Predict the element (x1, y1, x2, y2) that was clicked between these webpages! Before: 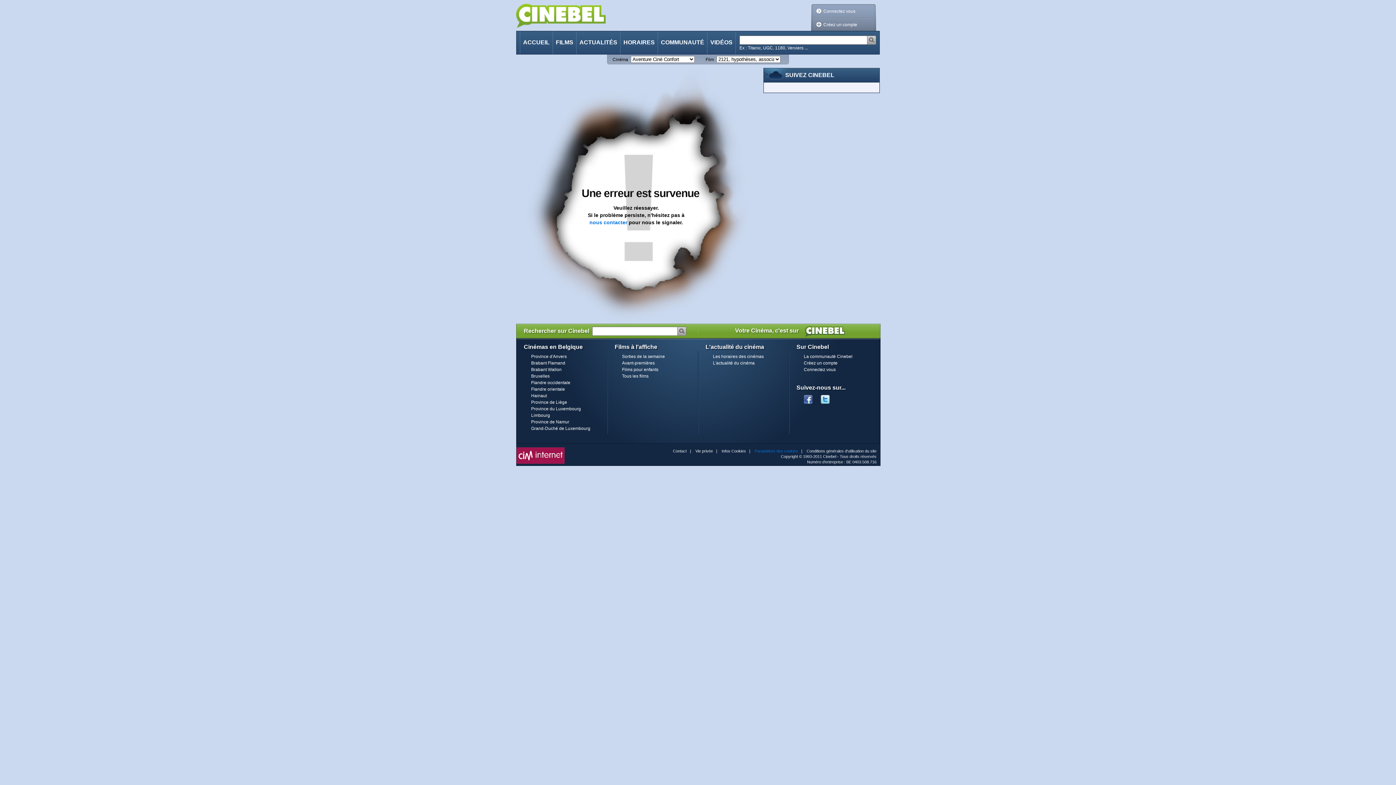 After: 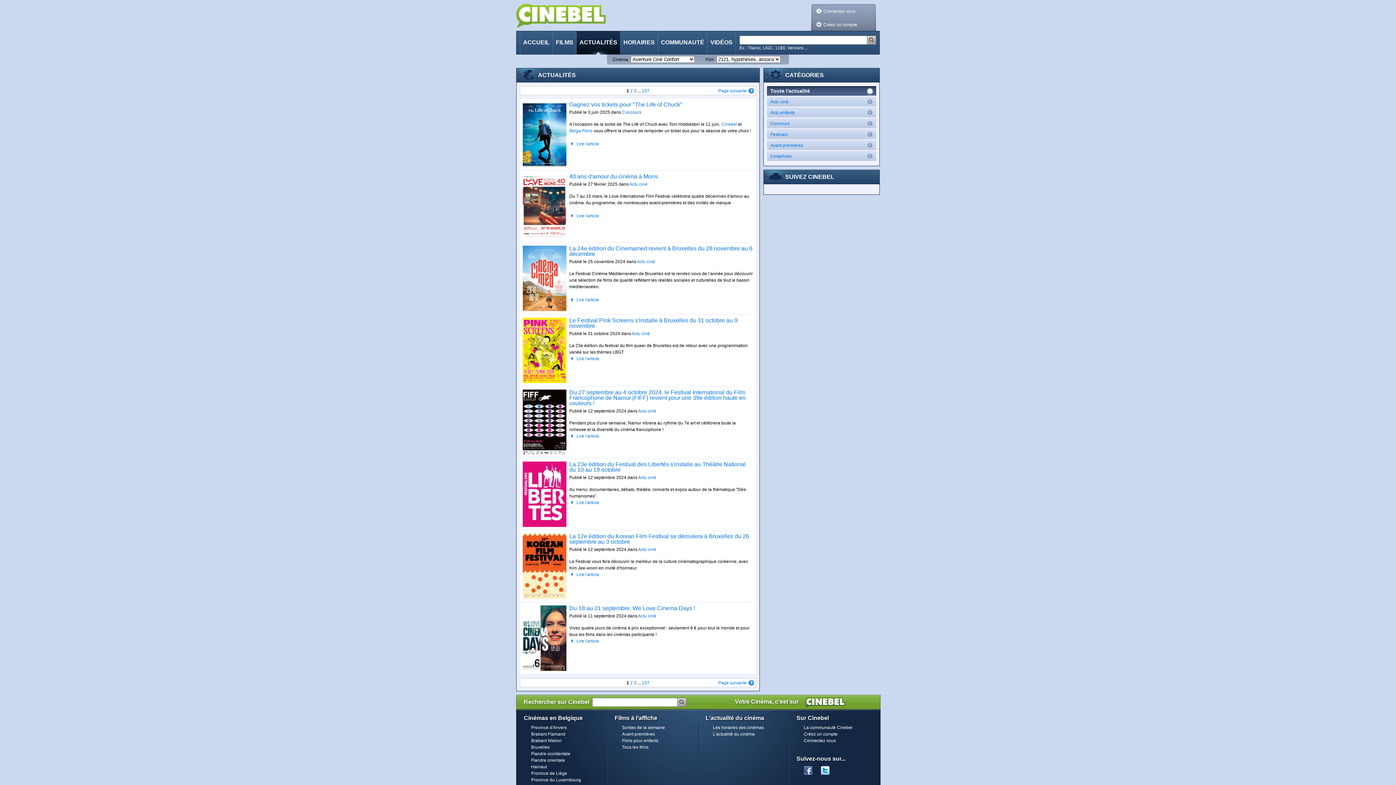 Action: label: ACTUALITÉS bbox: (576, 31, 620, 54)